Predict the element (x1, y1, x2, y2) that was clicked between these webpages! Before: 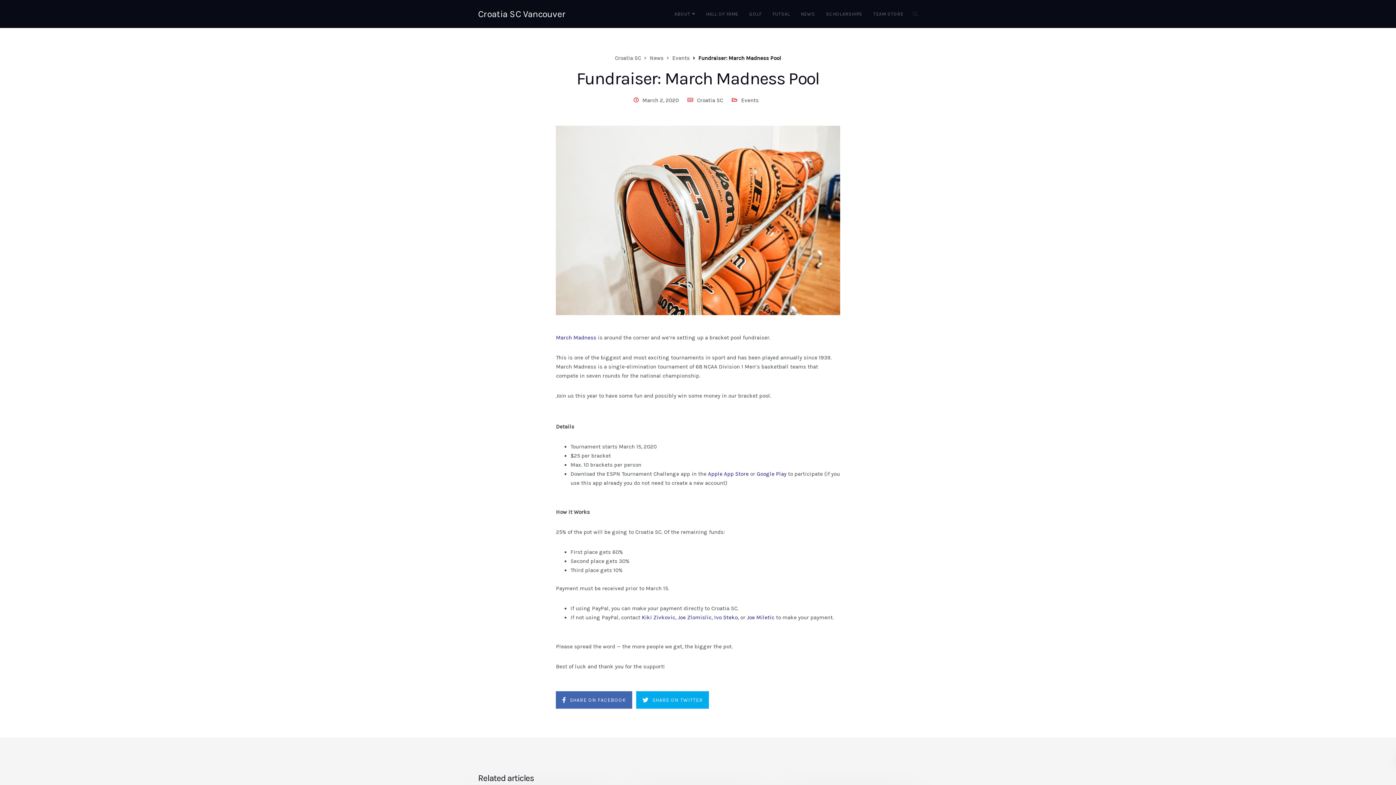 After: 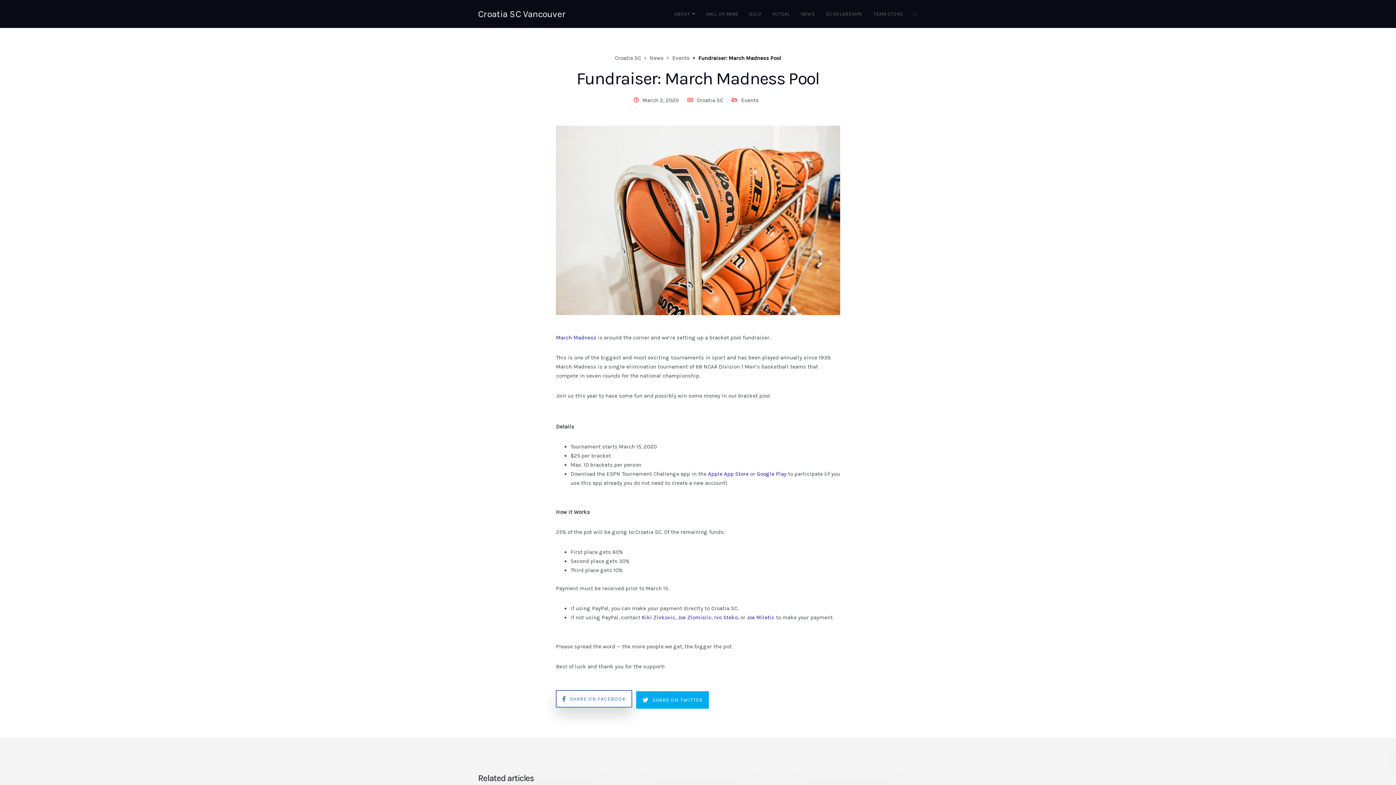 Action: label: SHARE ON FACEBOOK bbox: (556, 691, 632, 709)